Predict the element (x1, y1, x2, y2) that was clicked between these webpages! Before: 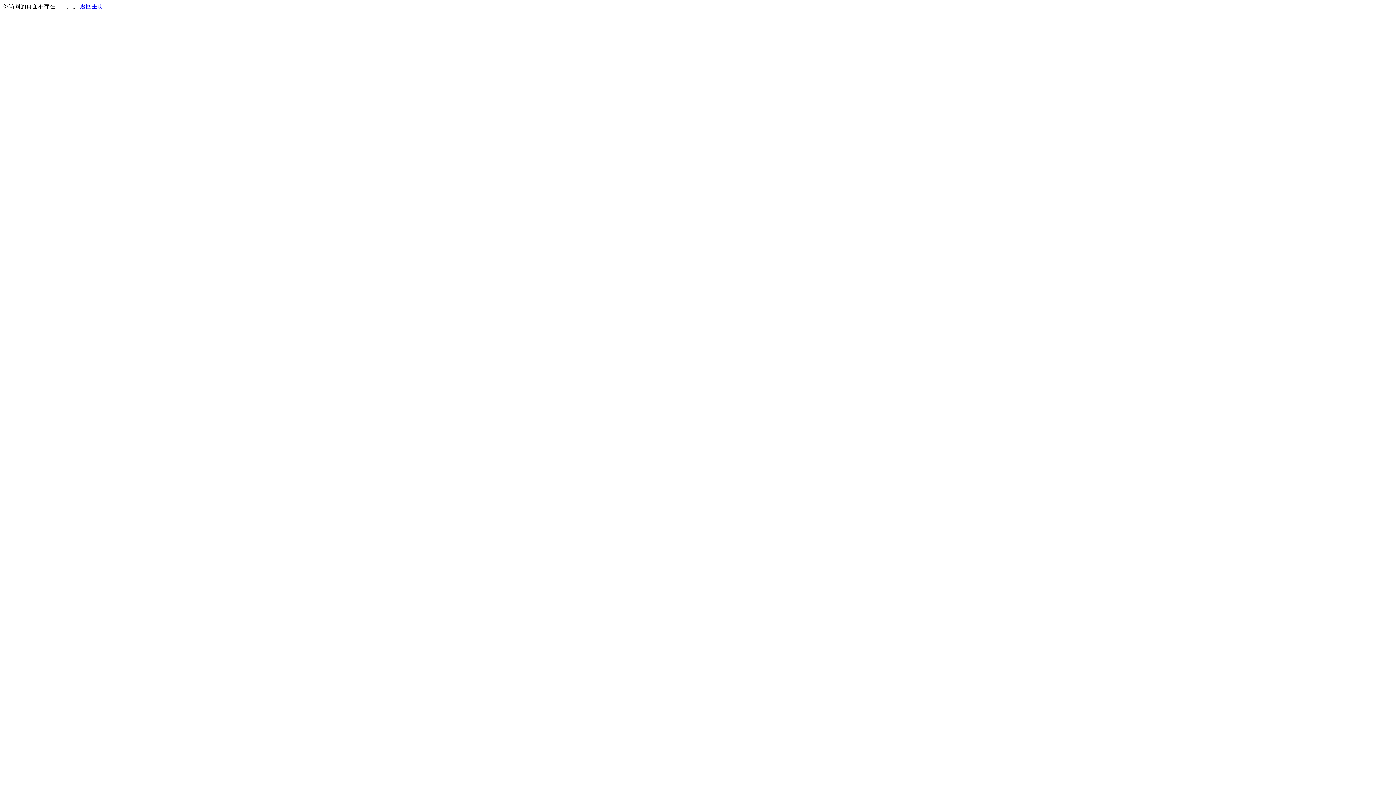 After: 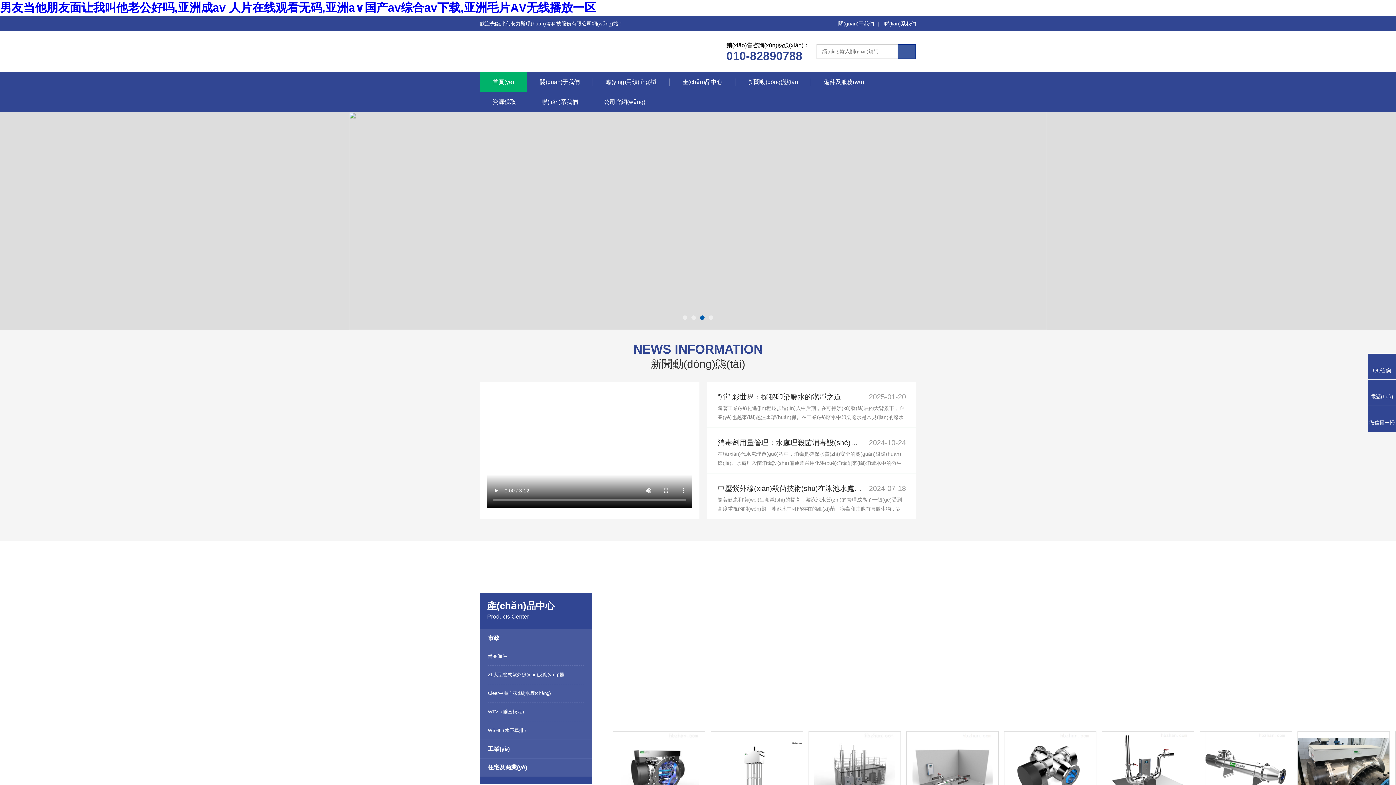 Action: bbox: (80, 3, 103, 9) label: 返回主页